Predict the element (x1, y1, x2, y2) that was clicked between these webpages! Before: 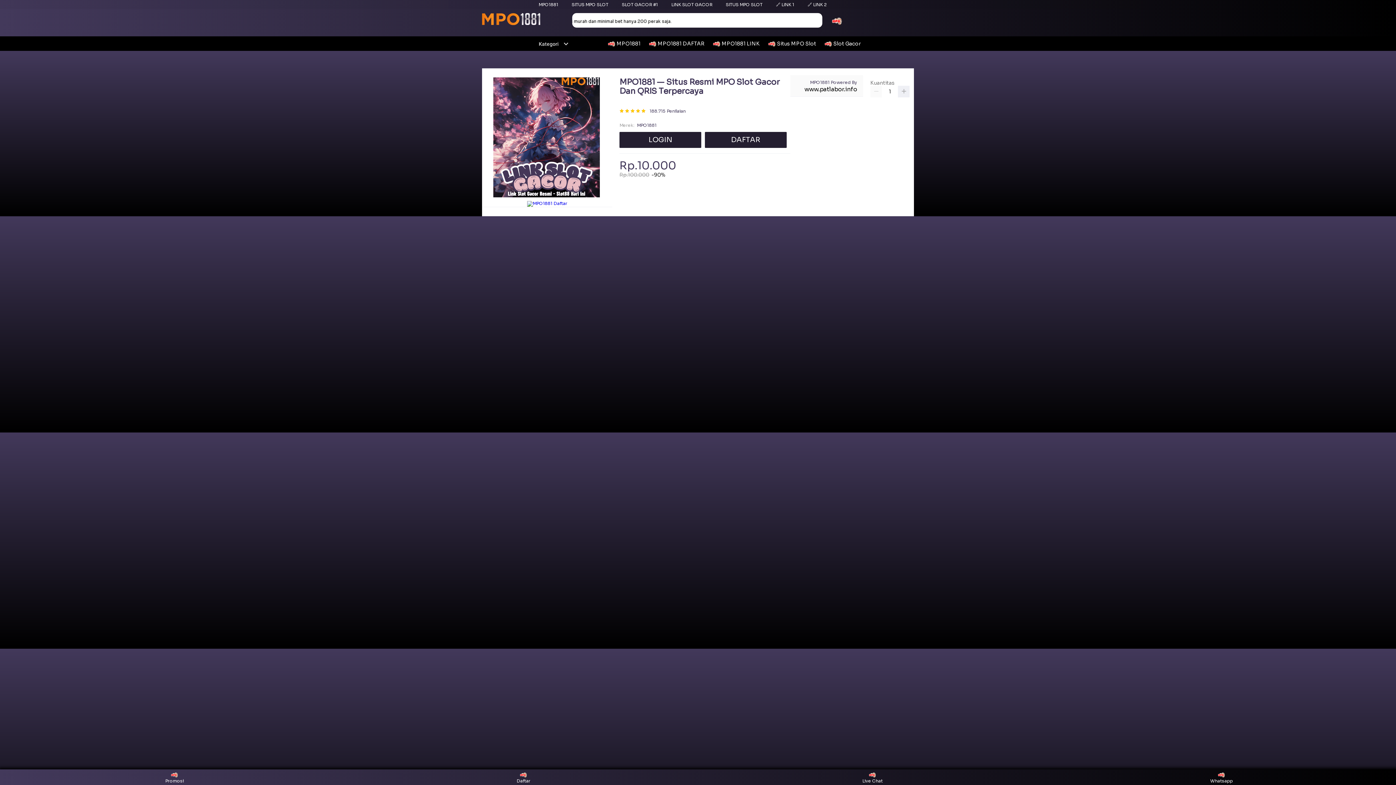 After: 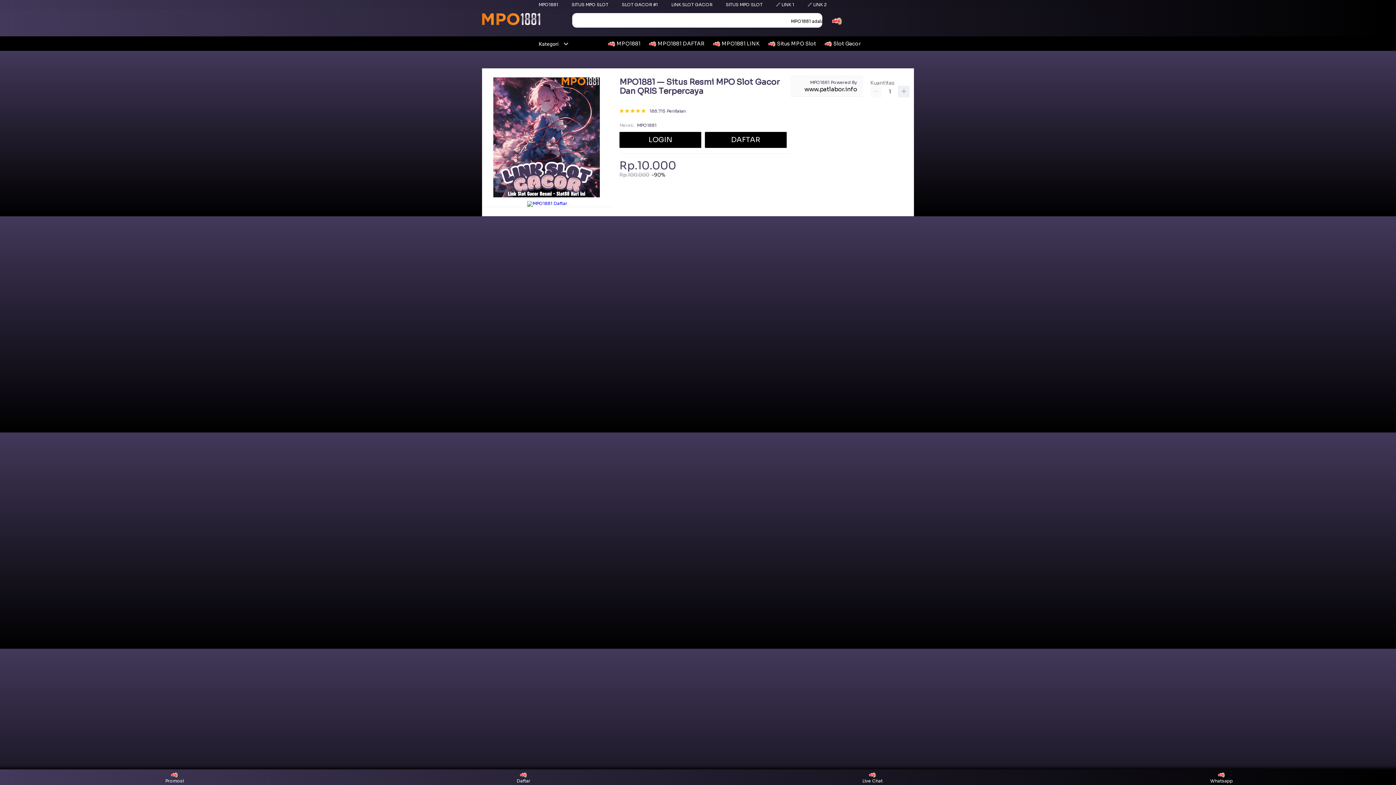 Action: label: SITUS MPO SLOT bbox: (726, 1, 762, 7)